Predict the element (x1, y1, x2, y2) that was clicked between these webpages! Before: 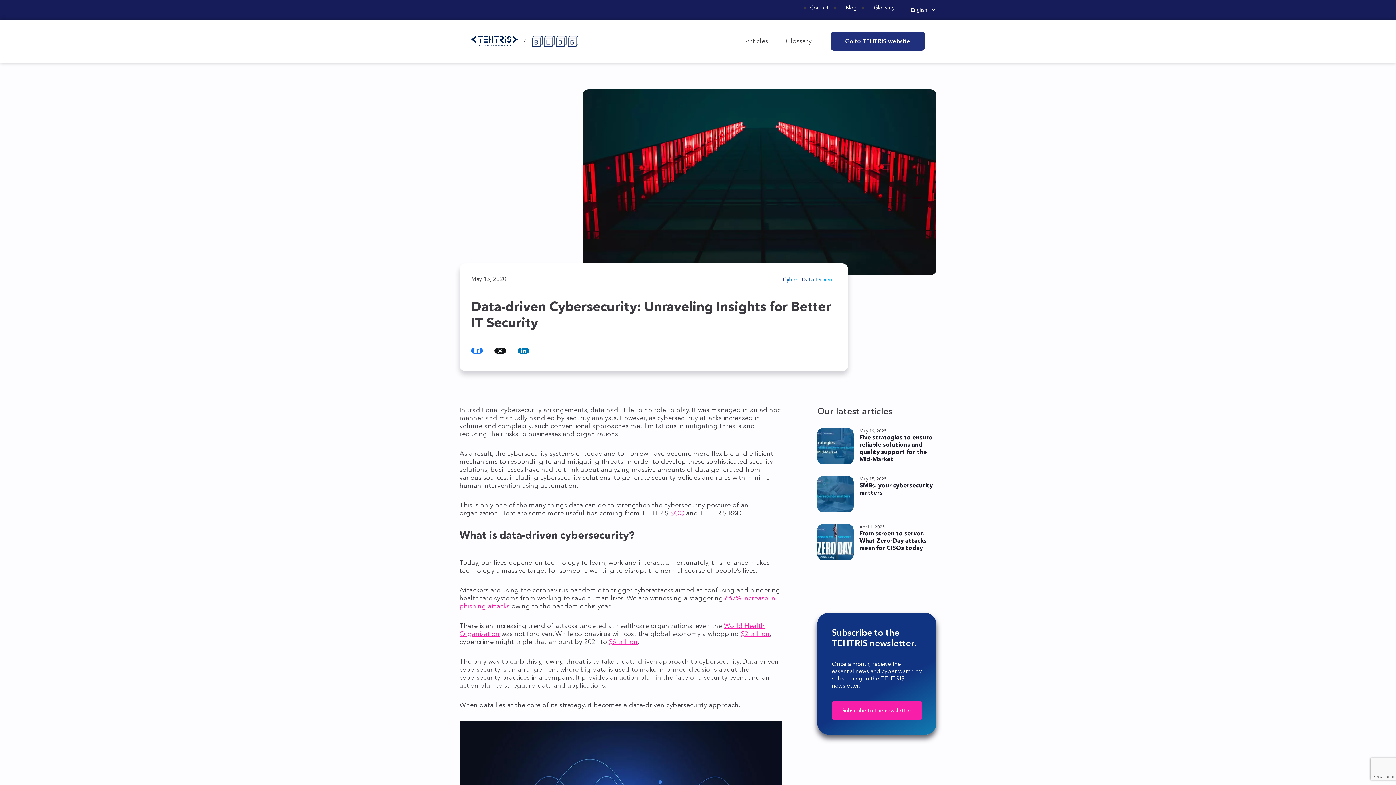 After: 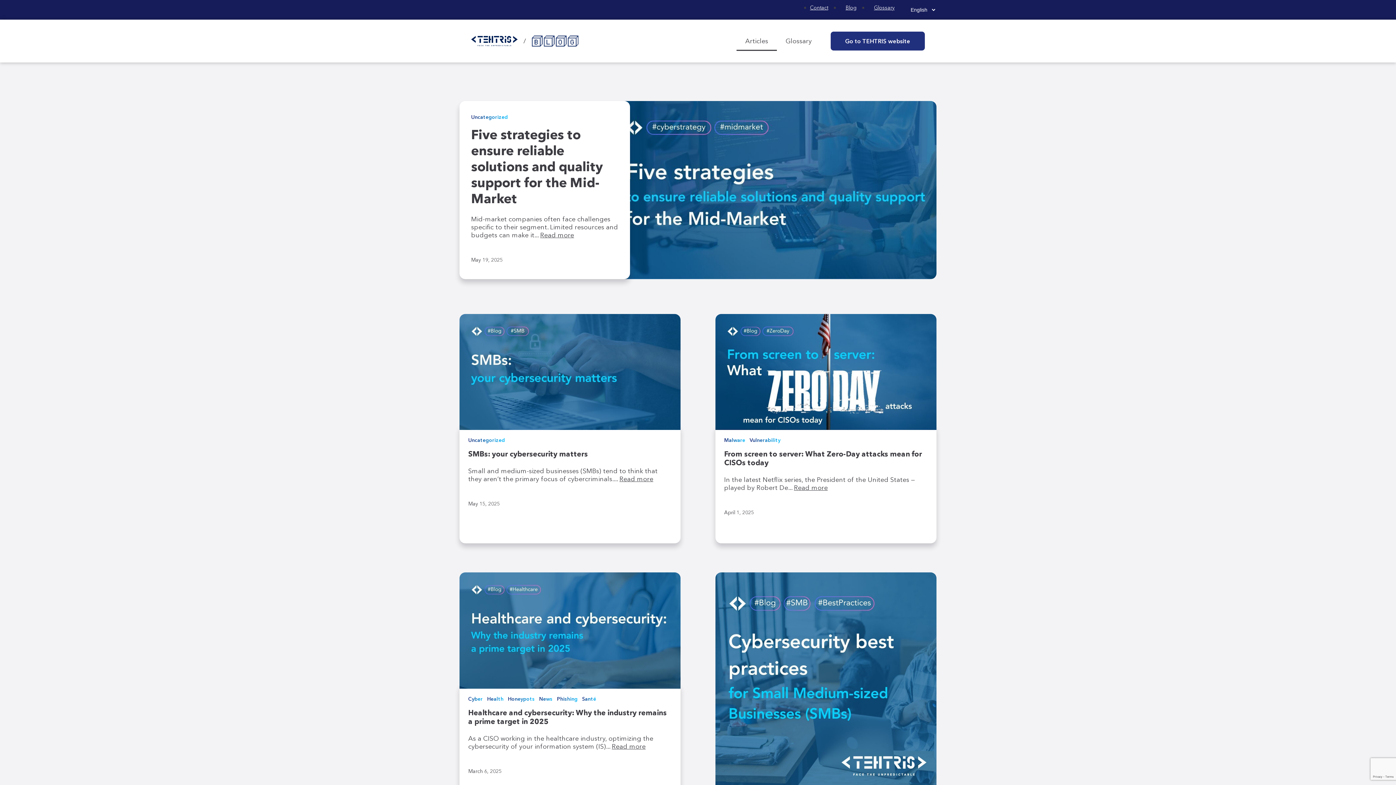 Action: bbox: (532, 35, 578, 46)